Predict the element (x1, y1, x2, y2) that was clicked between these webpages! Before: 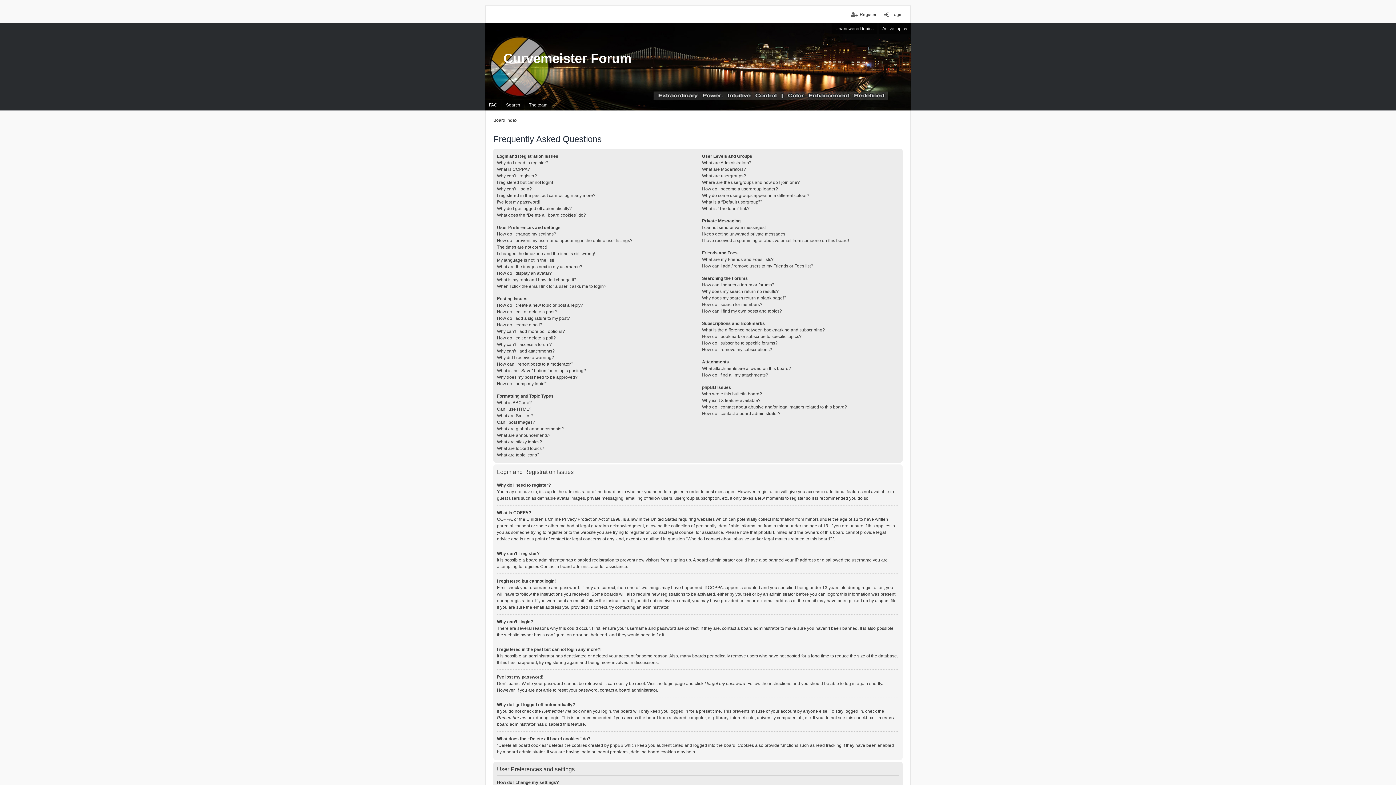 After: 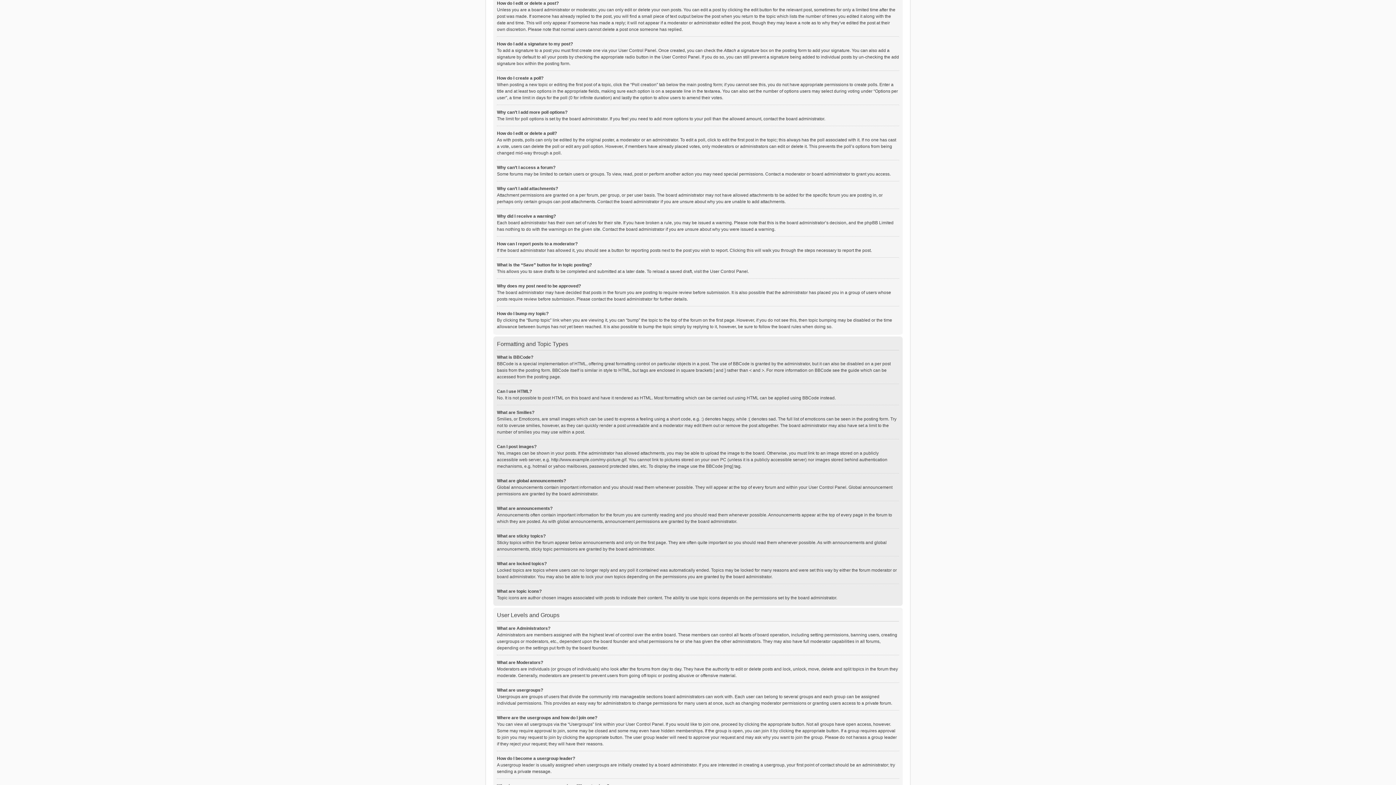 Action: label: How do I edit or delete a post? bbox: (497, 309, 557, 314)